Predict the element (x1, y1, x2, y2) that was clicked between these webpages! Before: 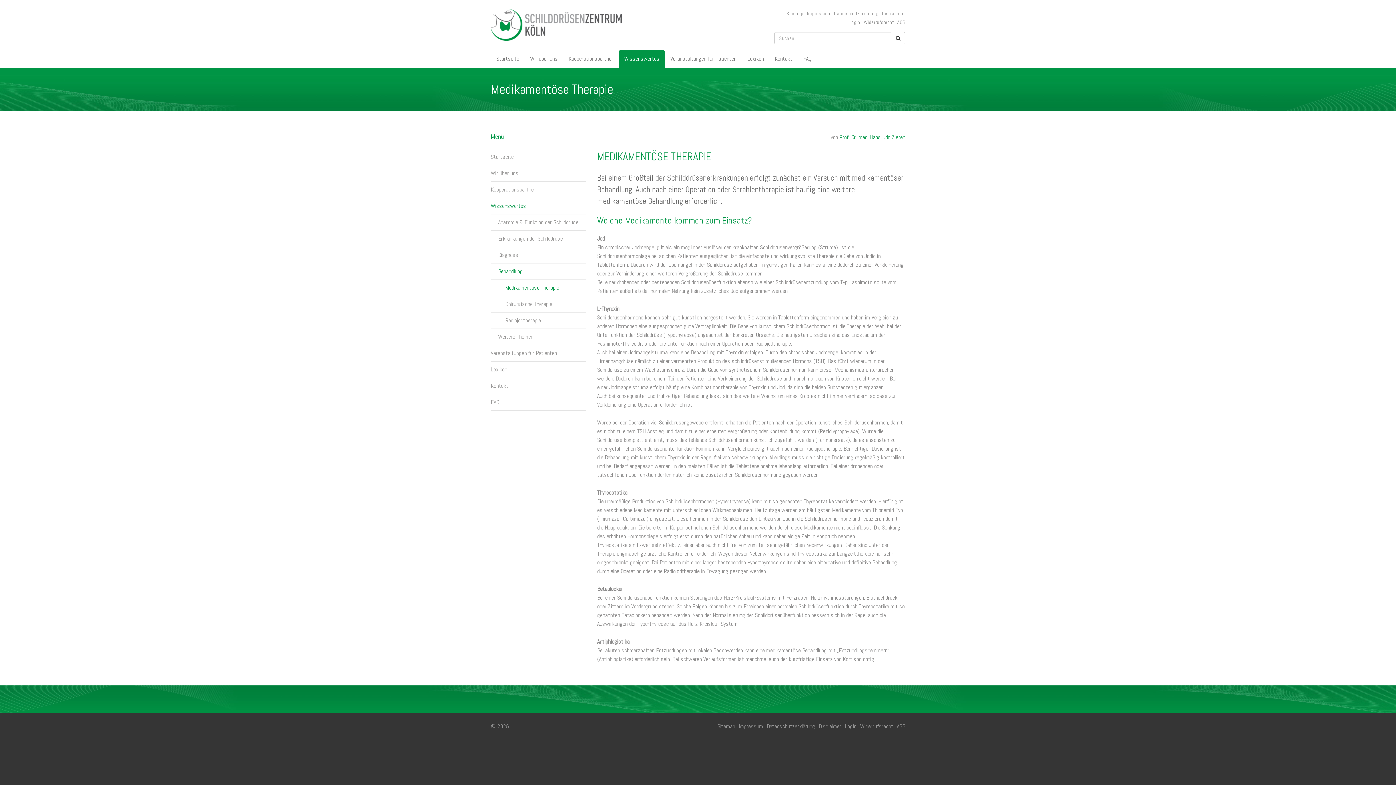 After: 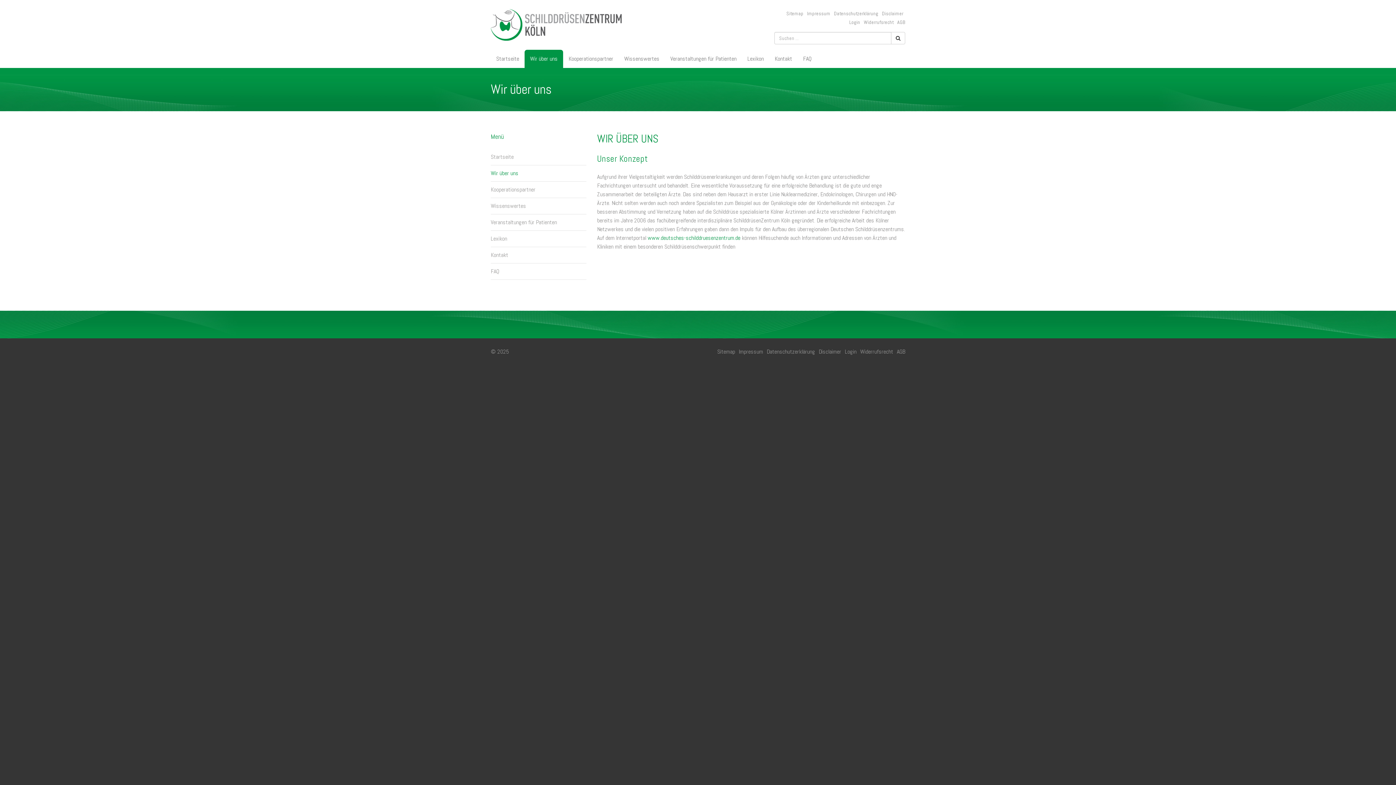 Action: bbox: (490, 165, 586, 181) label: Wir über uns